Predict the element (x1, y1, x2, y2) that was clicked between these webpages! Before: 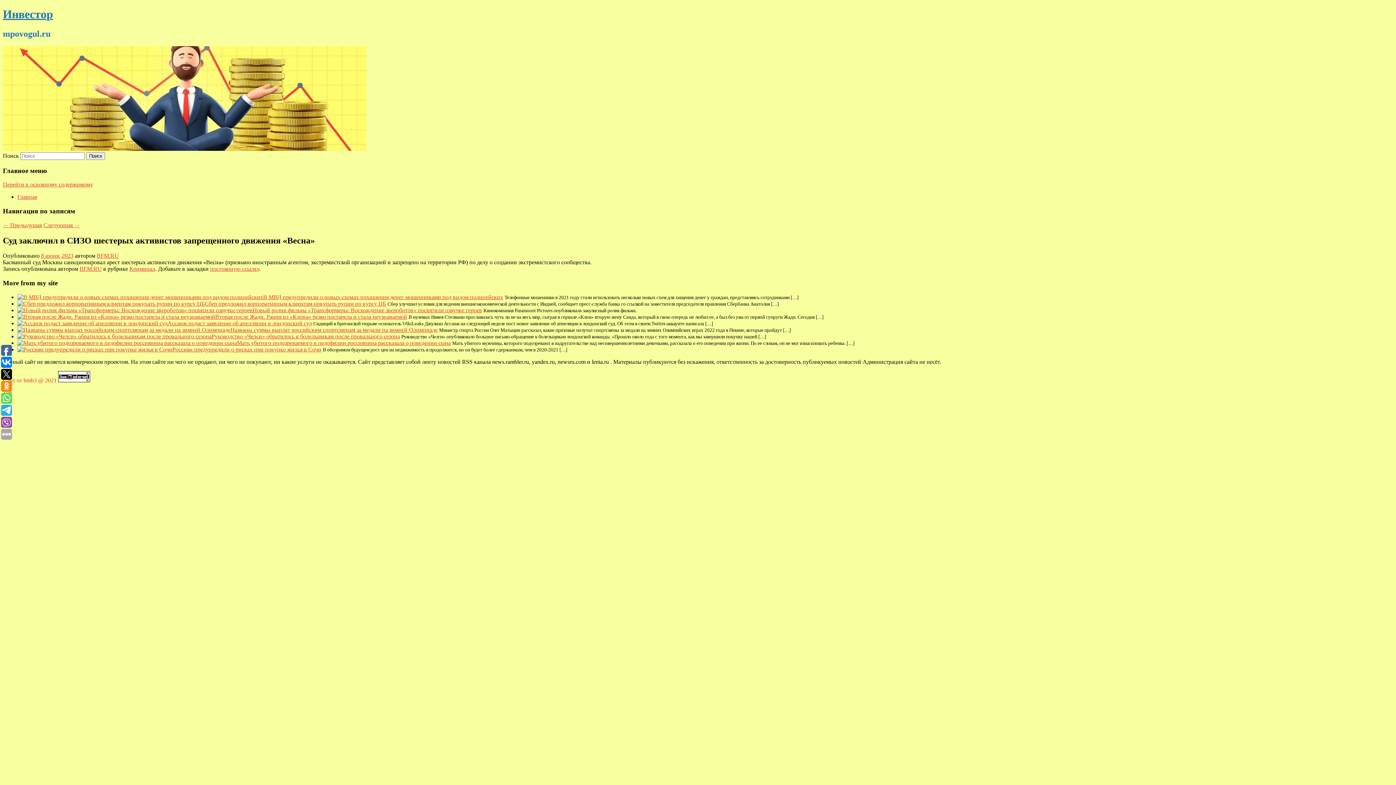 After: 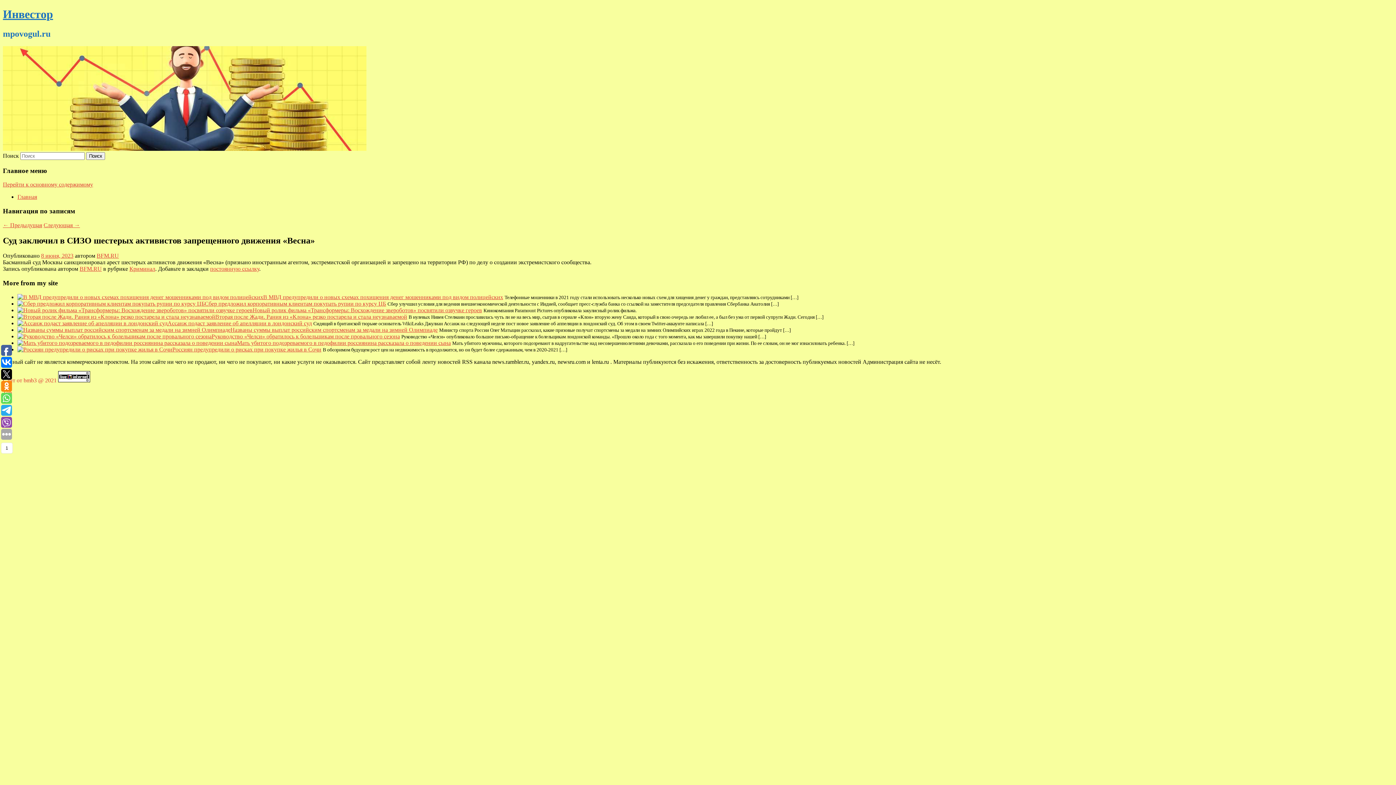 Action: bbox: (1, 417, 12, 428)